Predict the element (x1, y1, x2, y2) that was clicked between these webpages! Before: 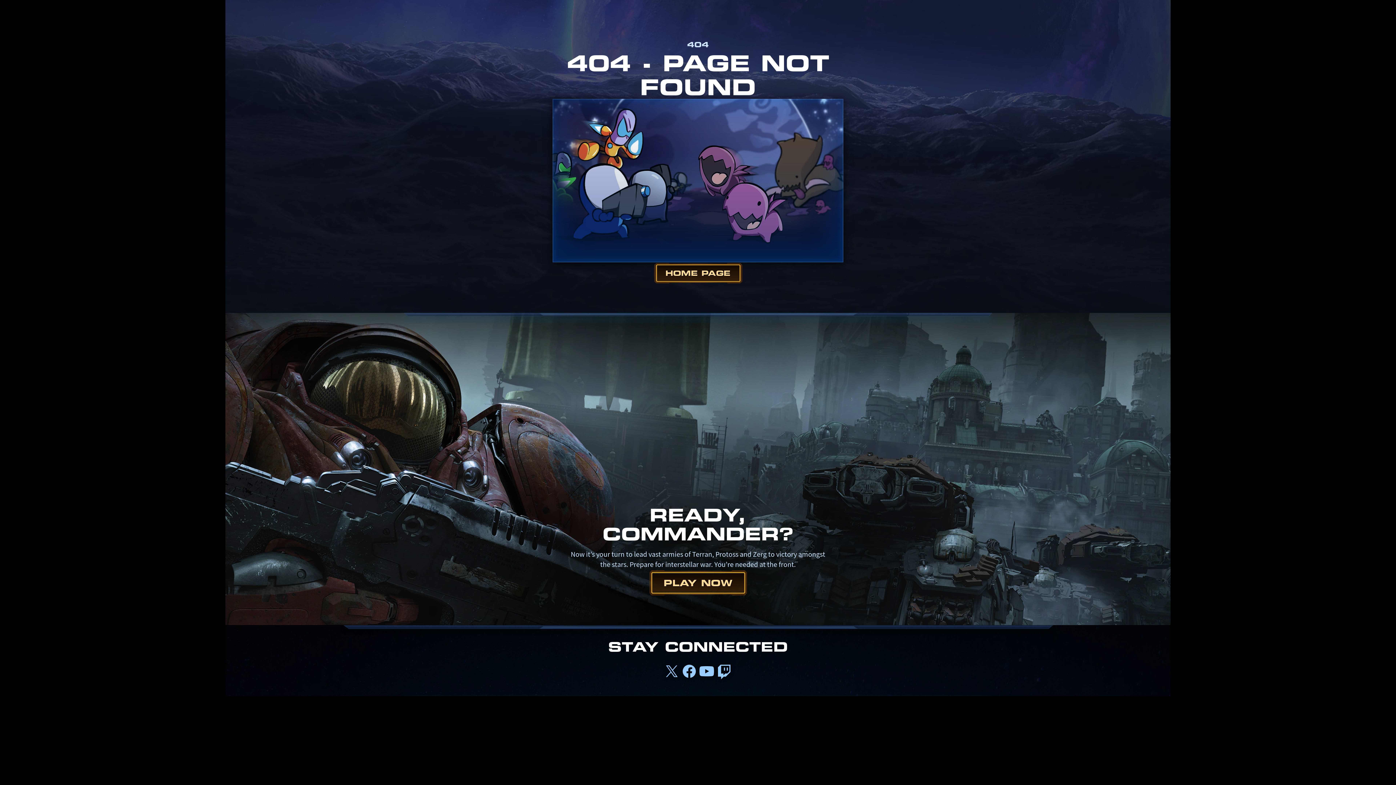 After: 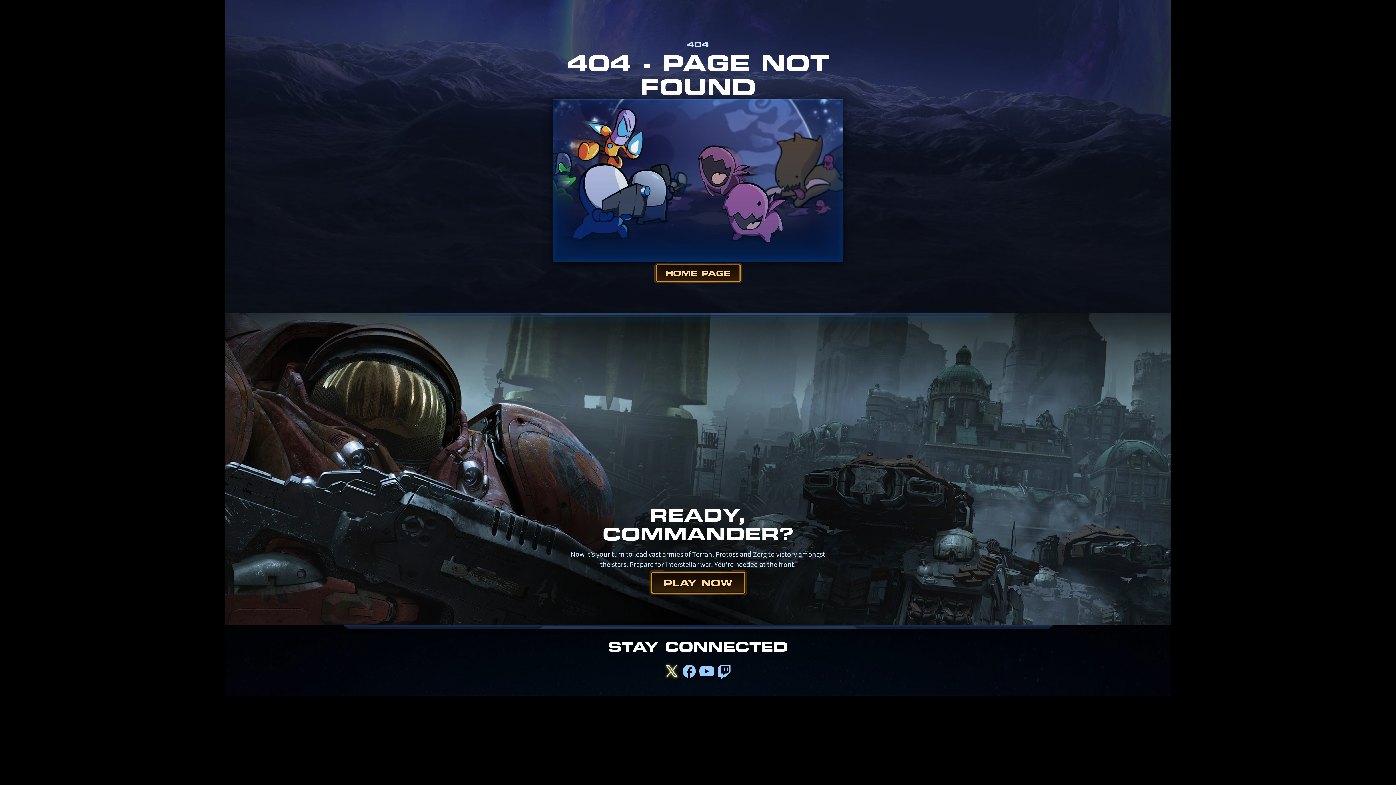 Action: bbox: (663, 662, 680, 681)